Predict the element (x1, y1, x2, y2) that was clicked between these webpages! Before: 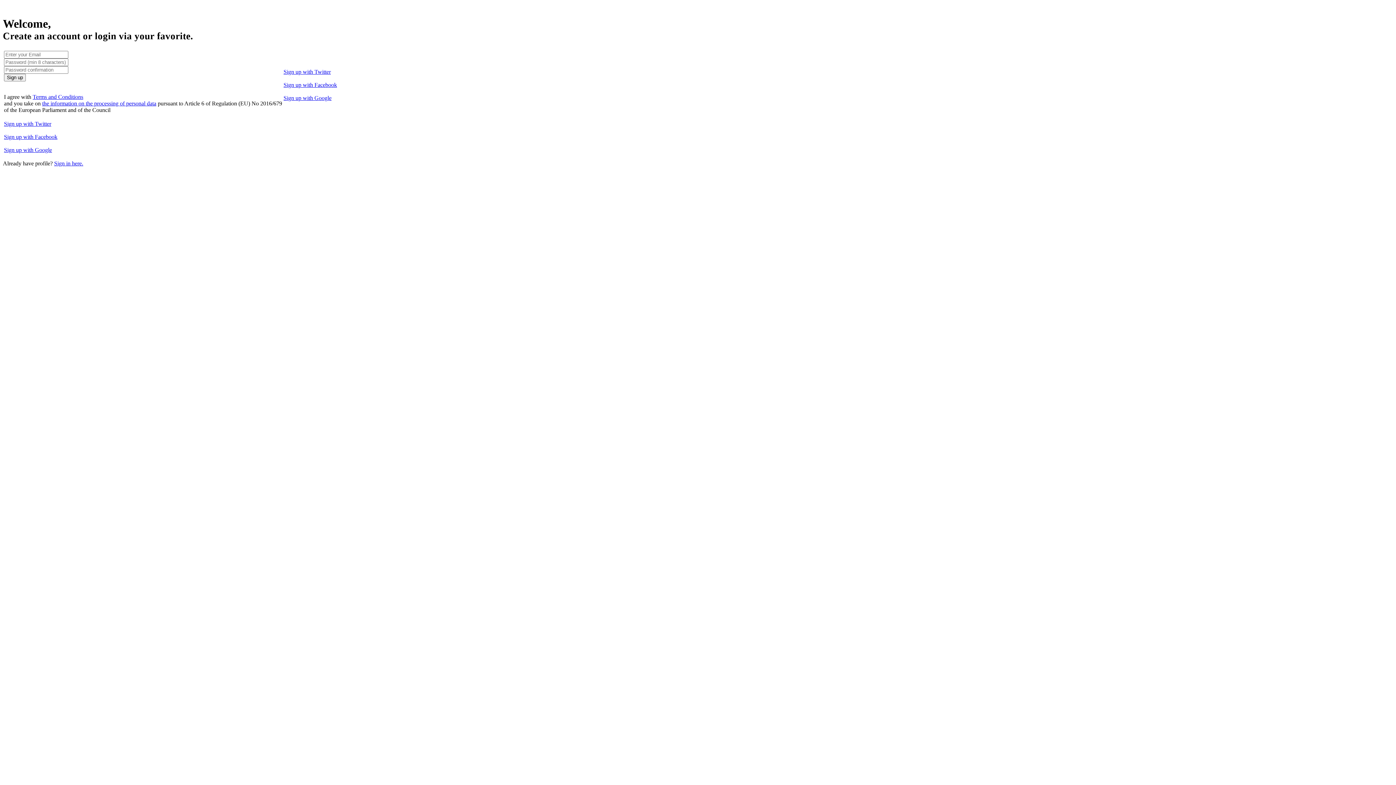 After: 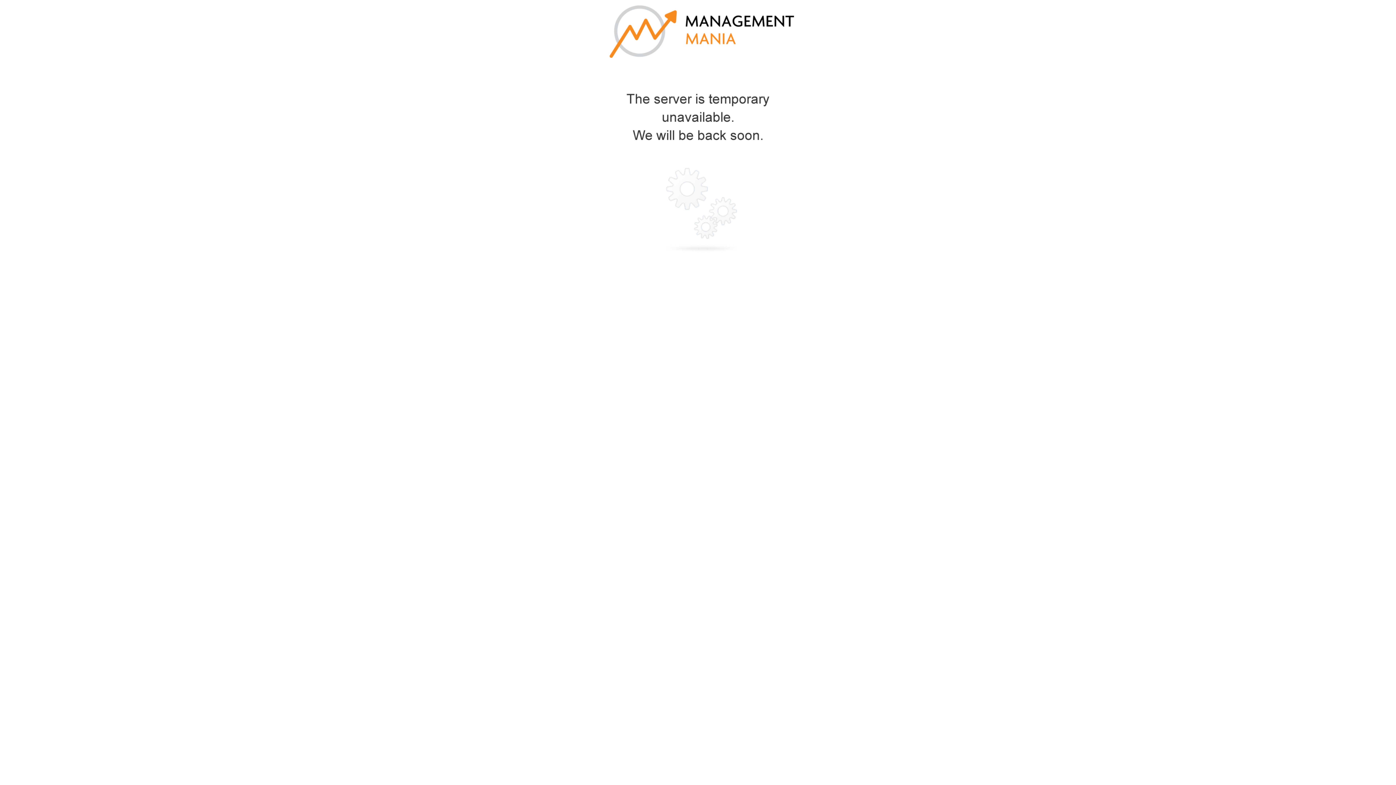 Action: label: Sign up with Twitter bbox: (283, 68, 330, 74)